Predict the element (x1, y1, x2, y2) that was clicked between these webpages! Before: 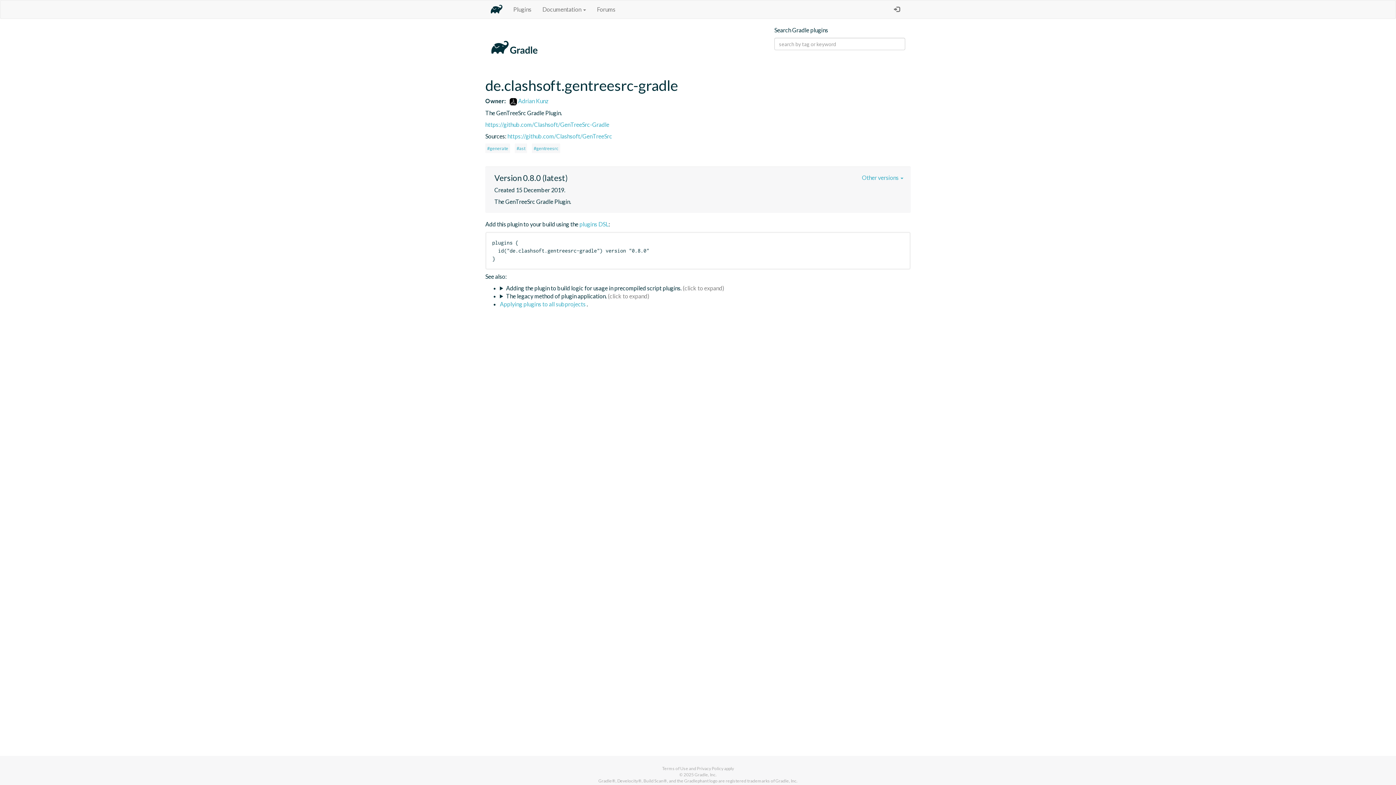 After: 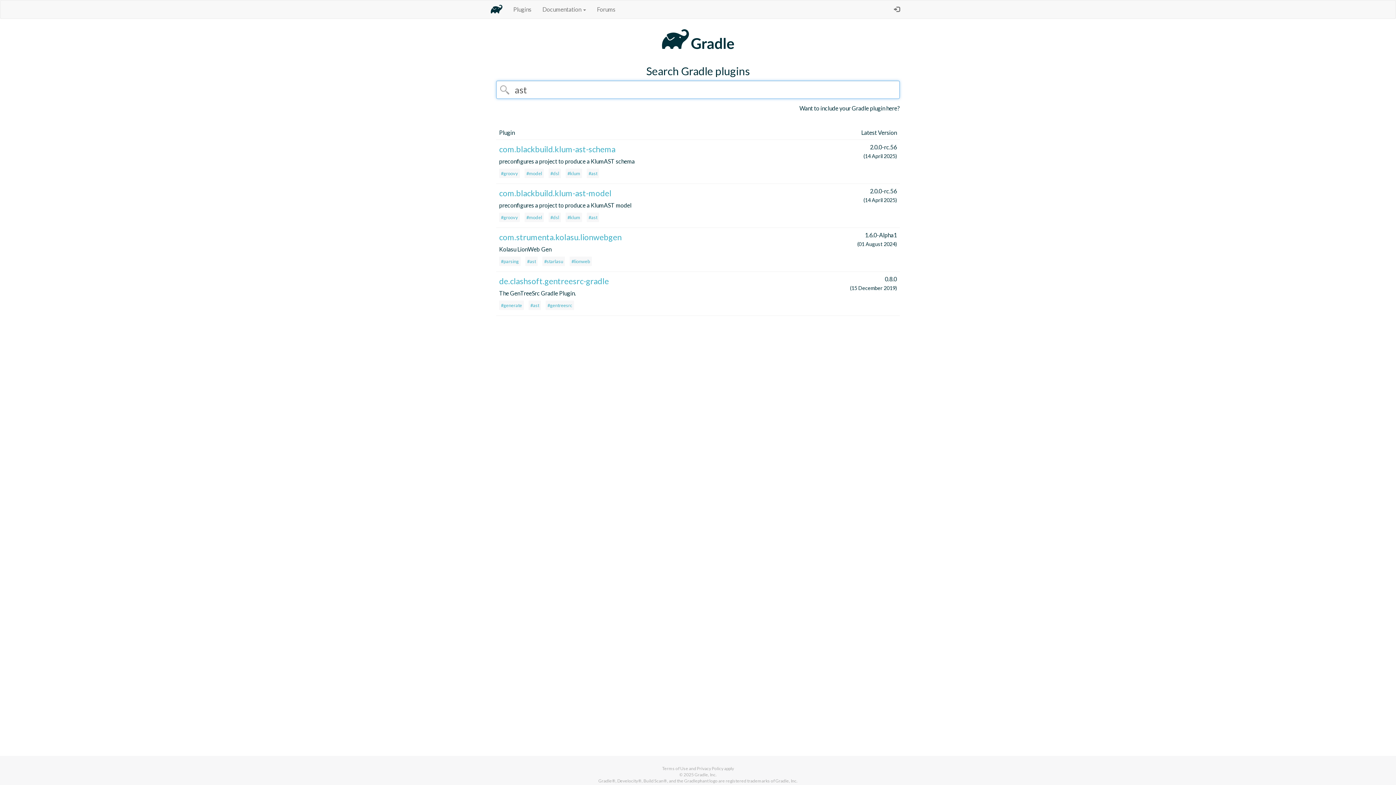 Action: label: #ast bbox: (514, 143, 527, 153)